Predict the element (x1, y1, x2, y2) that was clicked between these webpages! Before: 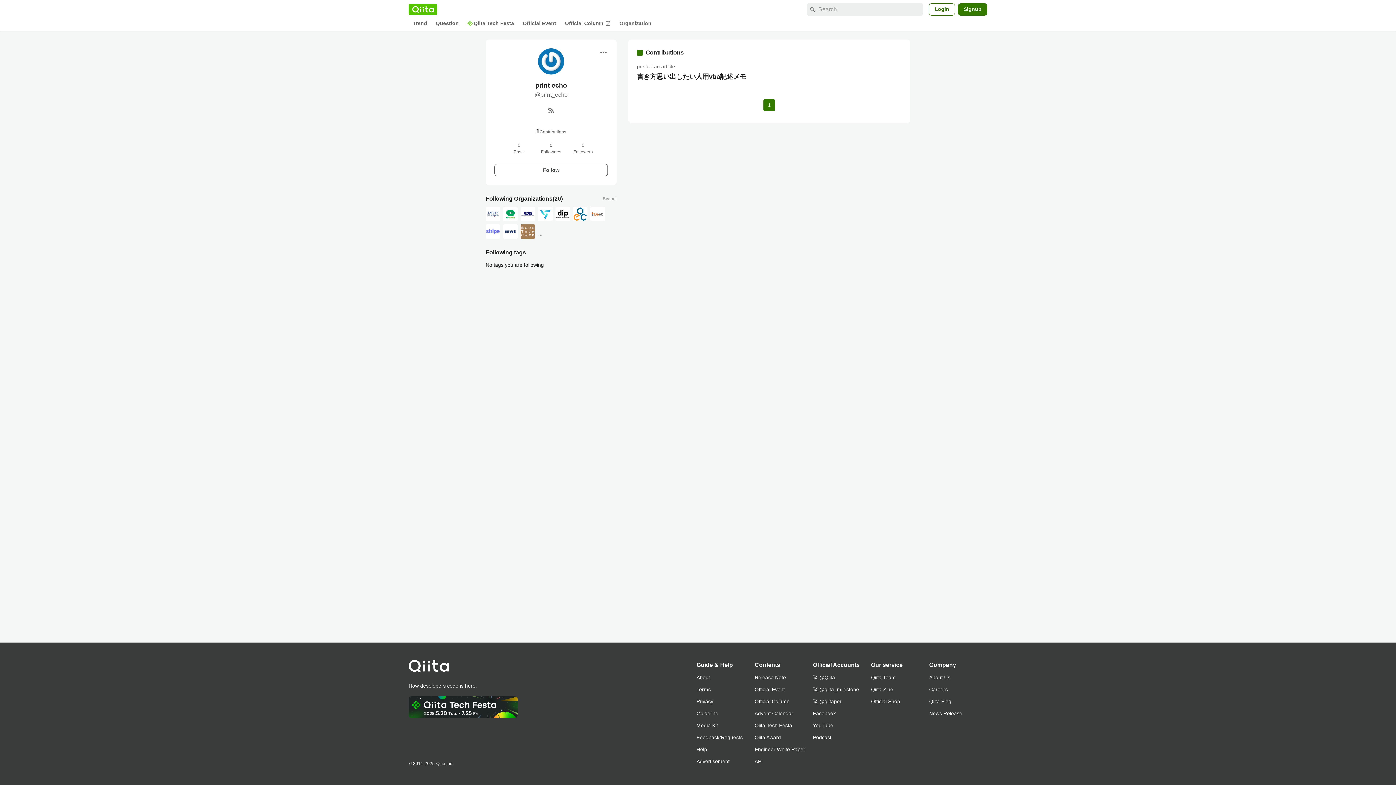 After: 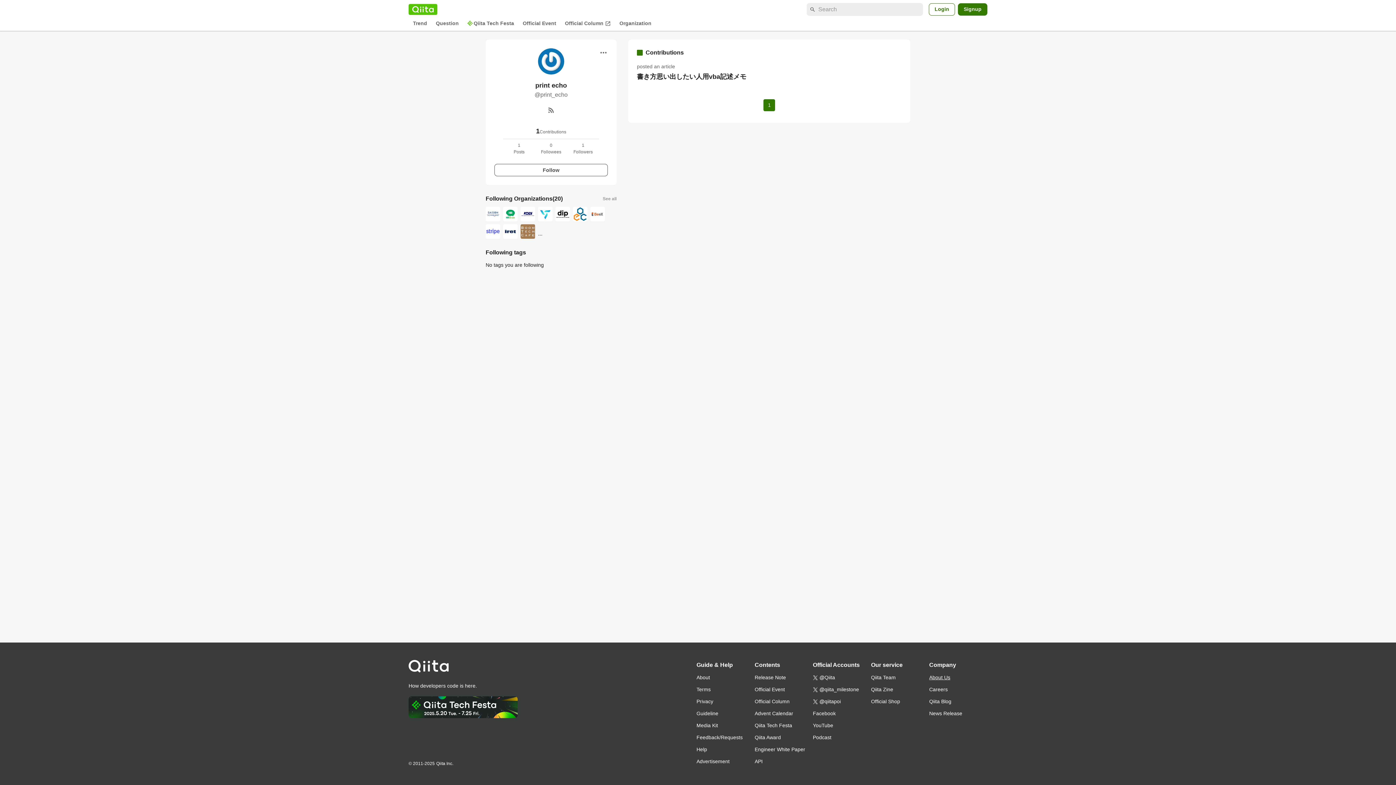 Action: label: About Us bbox: (929, 672, 987, 684)